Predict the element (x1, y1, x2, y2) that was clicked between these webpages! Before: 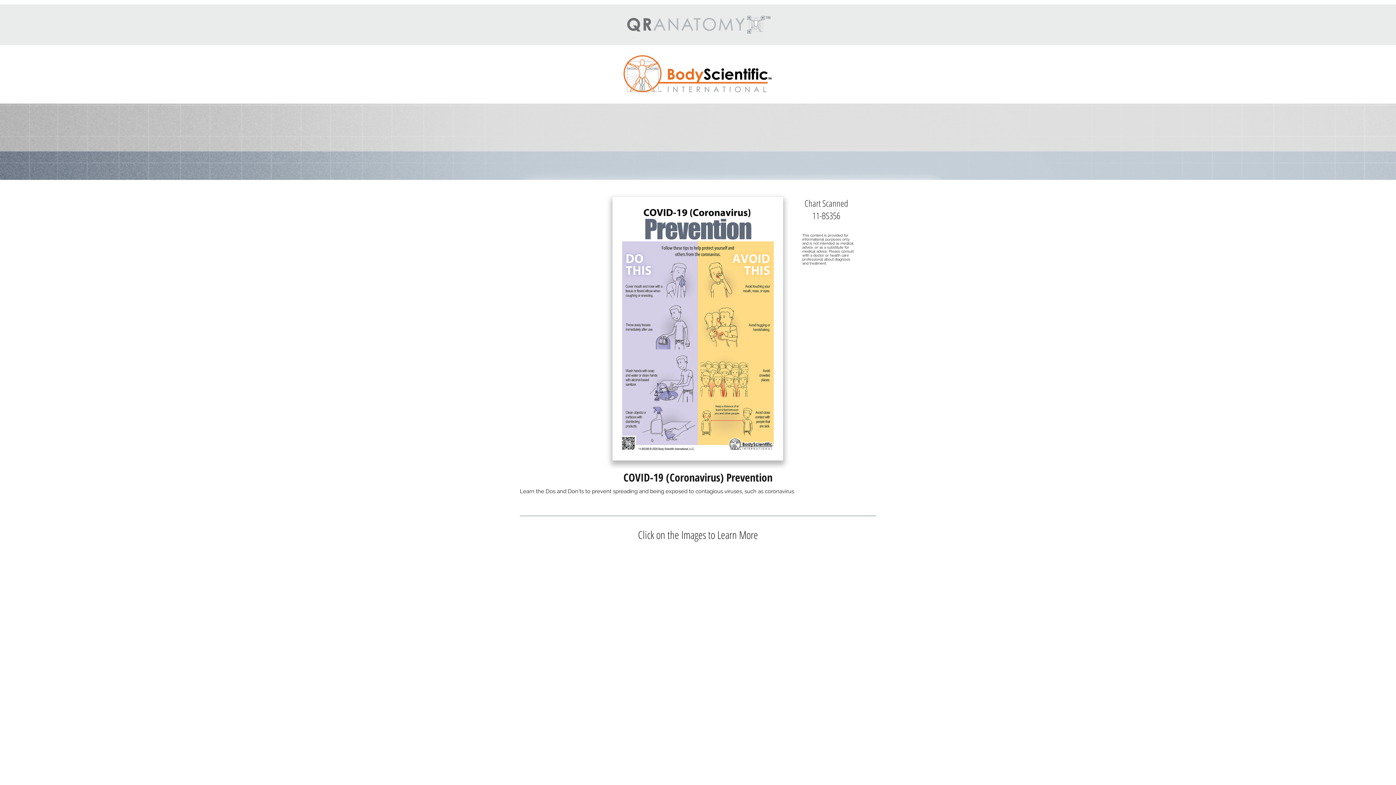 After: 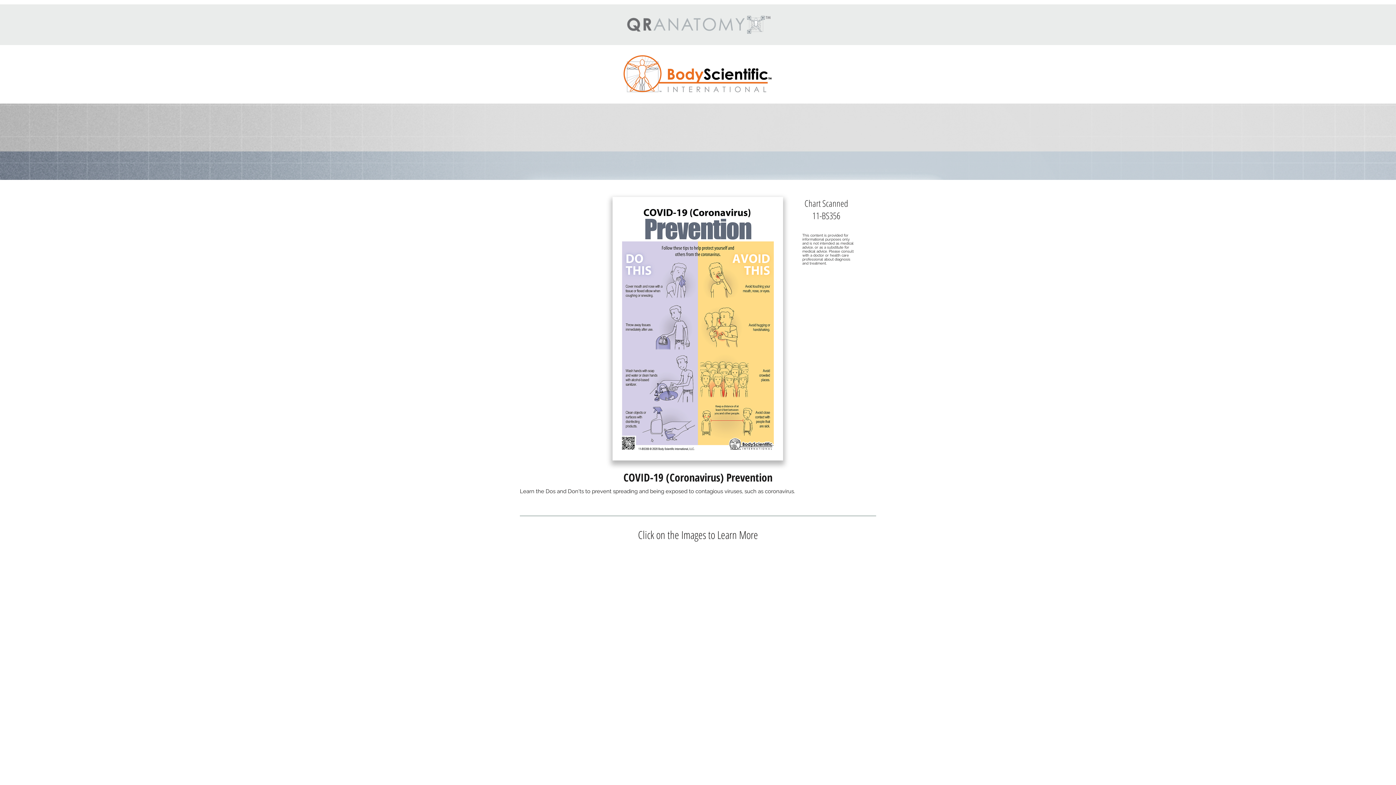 Action: bbox: (612, 197, 783, 460)